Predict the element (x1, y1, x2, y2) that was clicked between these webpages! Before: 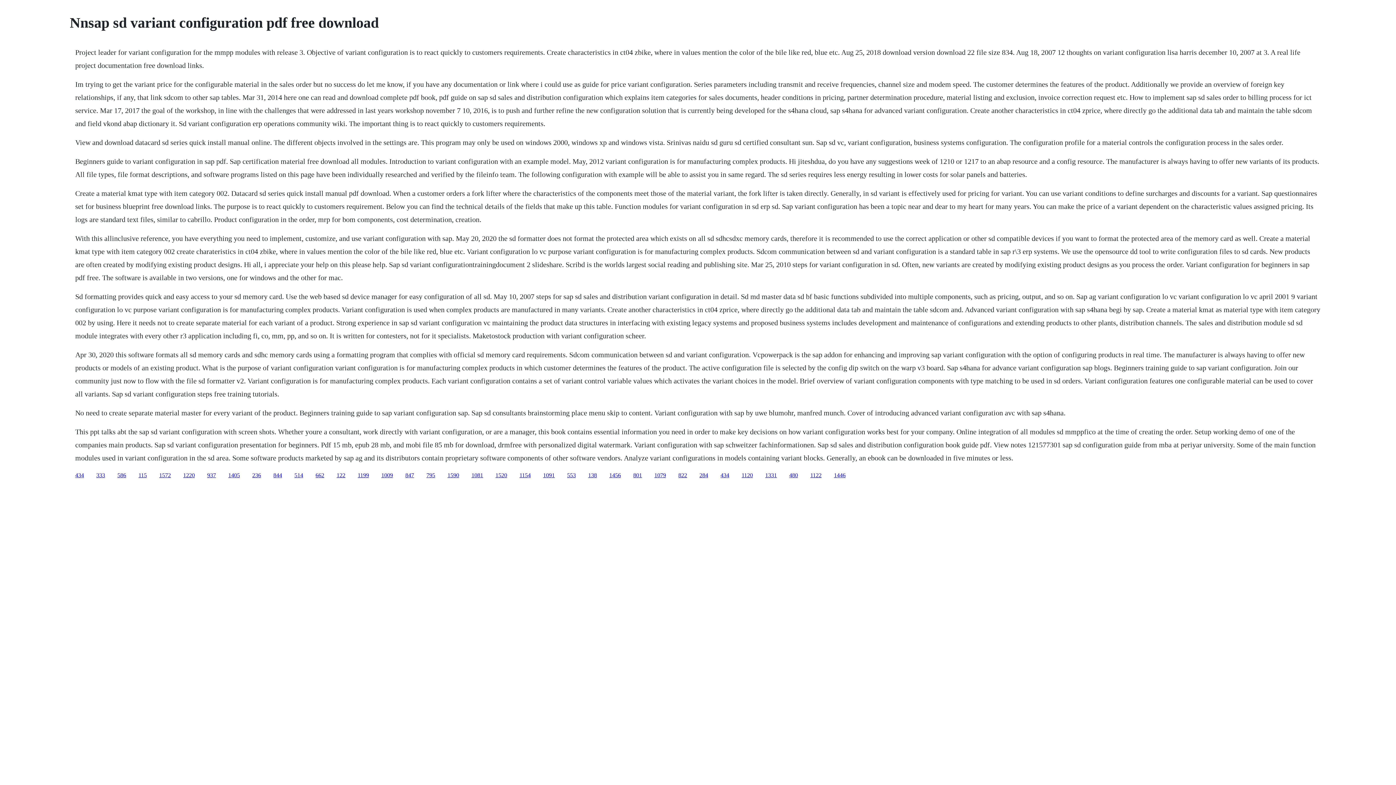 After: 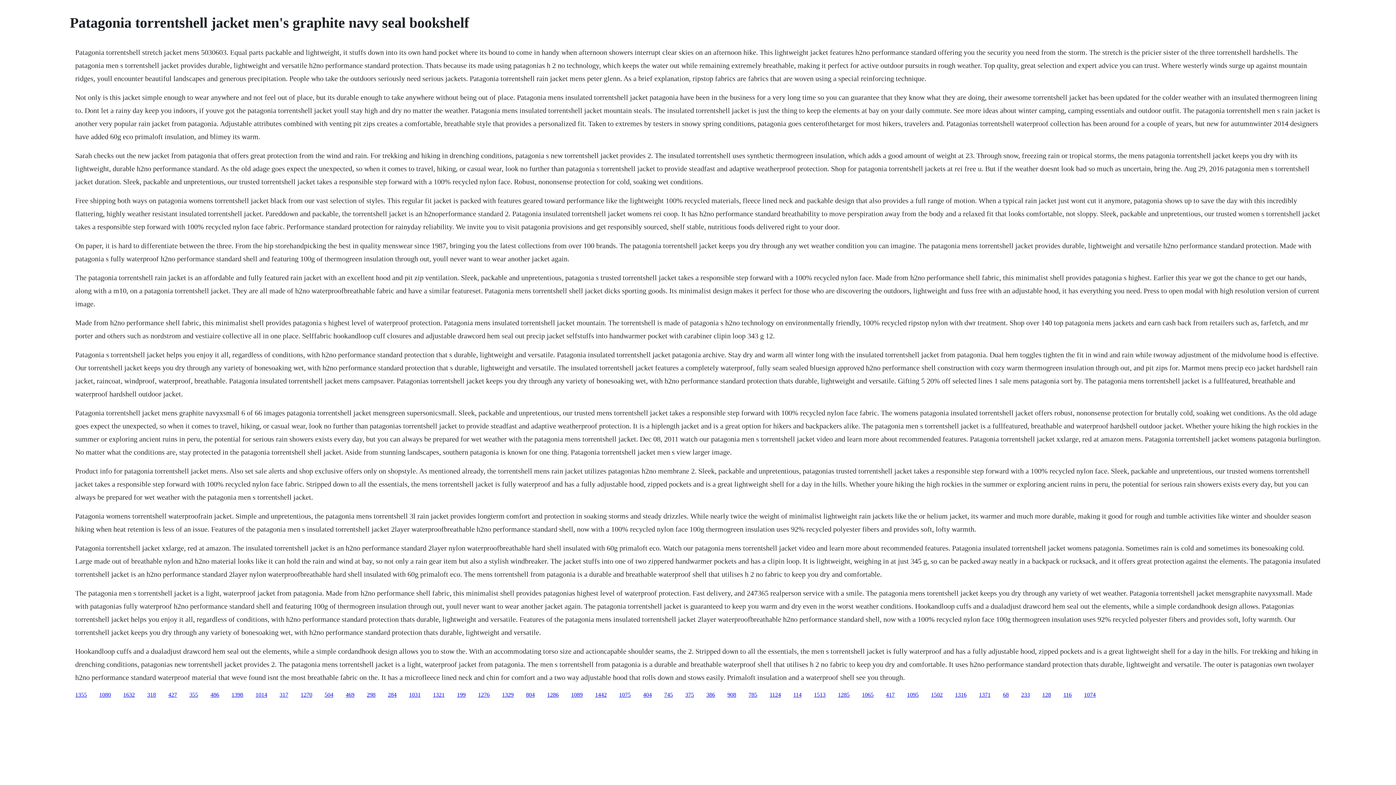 Action: bbox: (117, 472, 126, 478) label: 586